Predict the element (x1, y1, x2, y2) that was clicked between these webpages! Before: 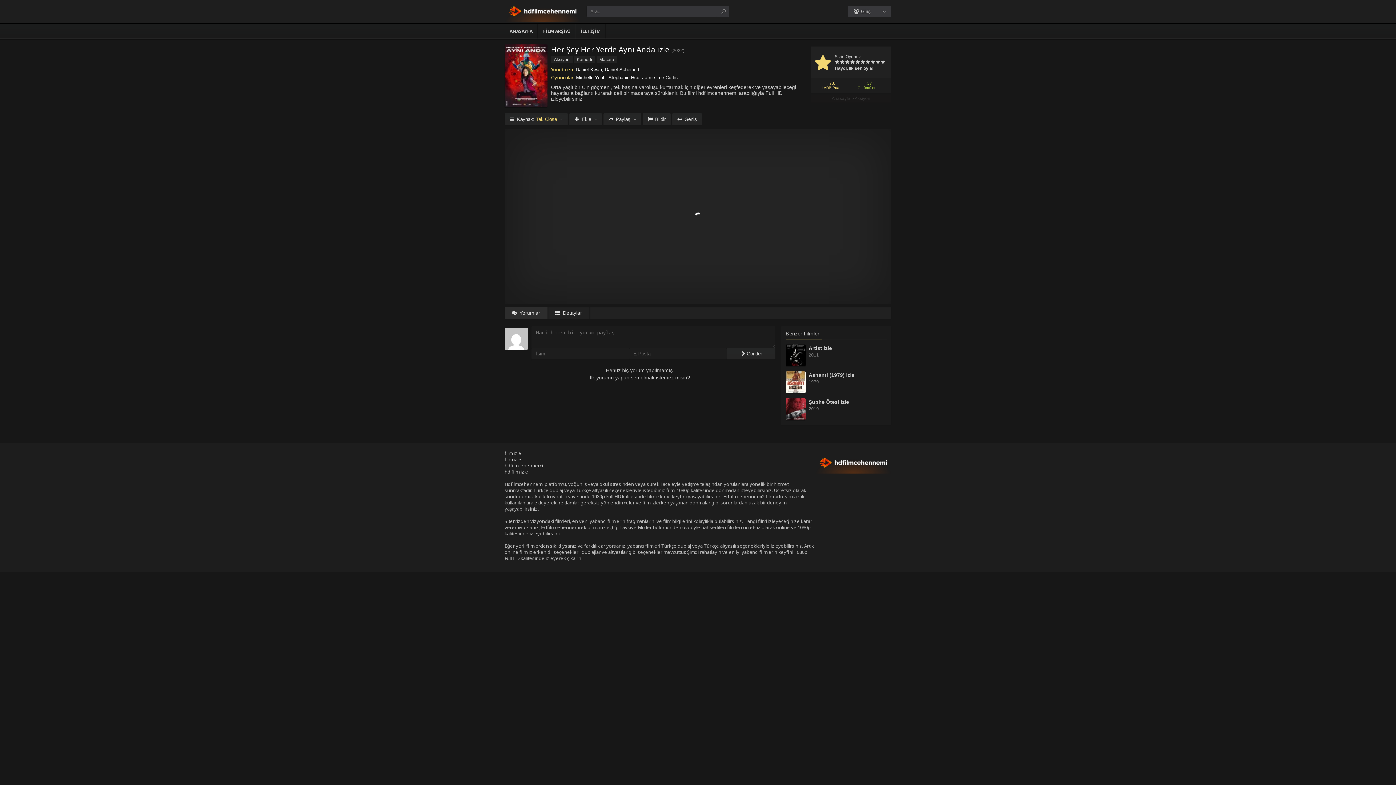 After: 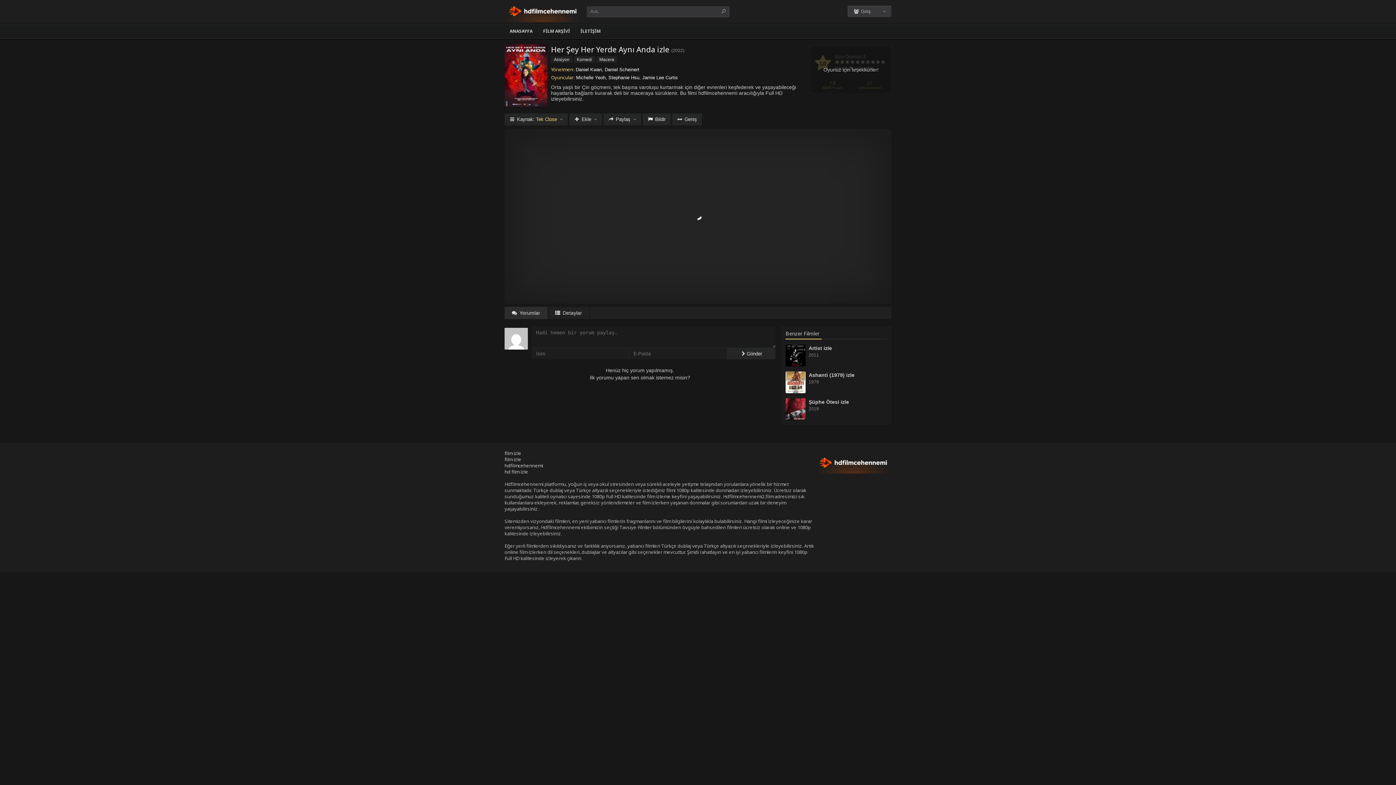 Action: bbox: (834, 58, 840, 66)